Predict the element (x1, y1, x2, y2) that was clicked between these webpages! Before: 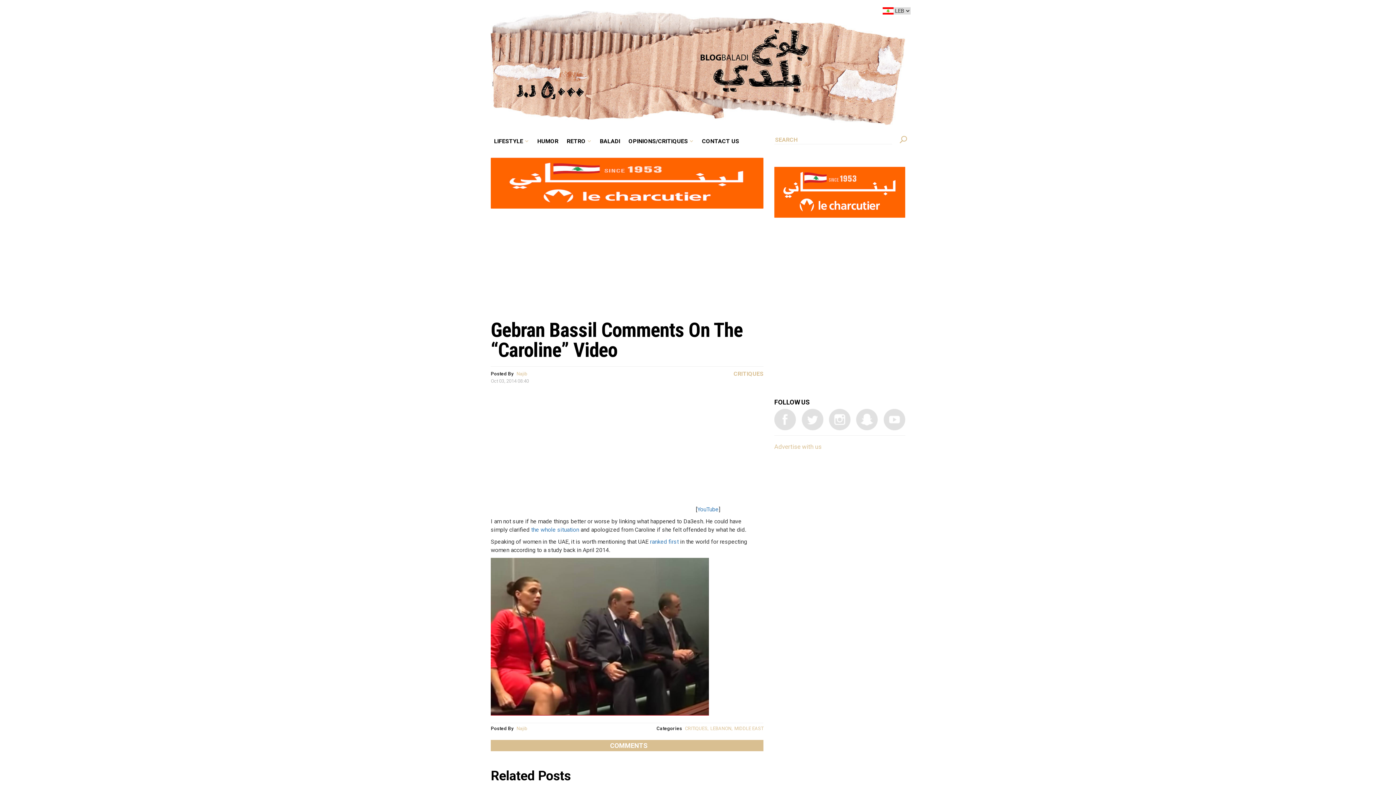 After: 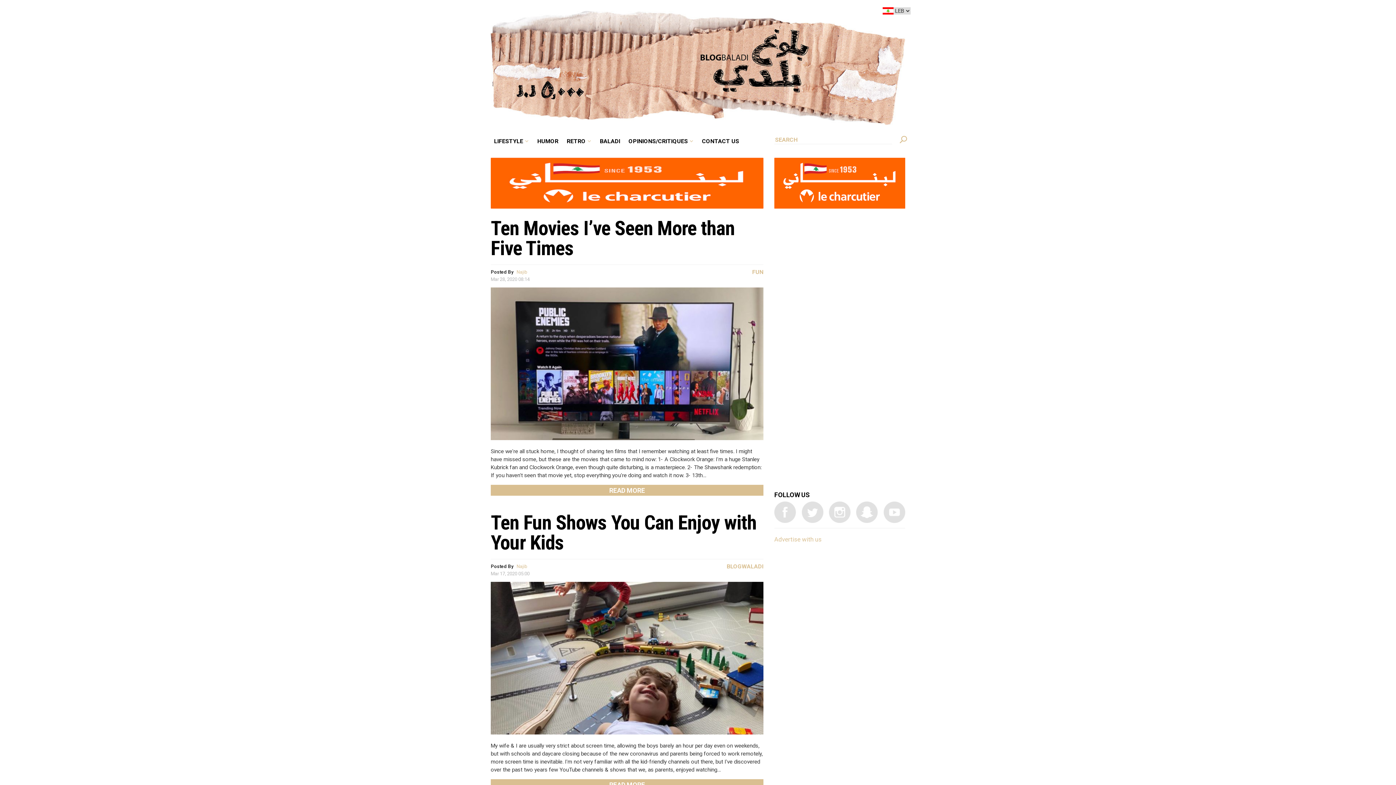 Action: bbox: (490, 135, 526, 146) label: LIFESTYLE